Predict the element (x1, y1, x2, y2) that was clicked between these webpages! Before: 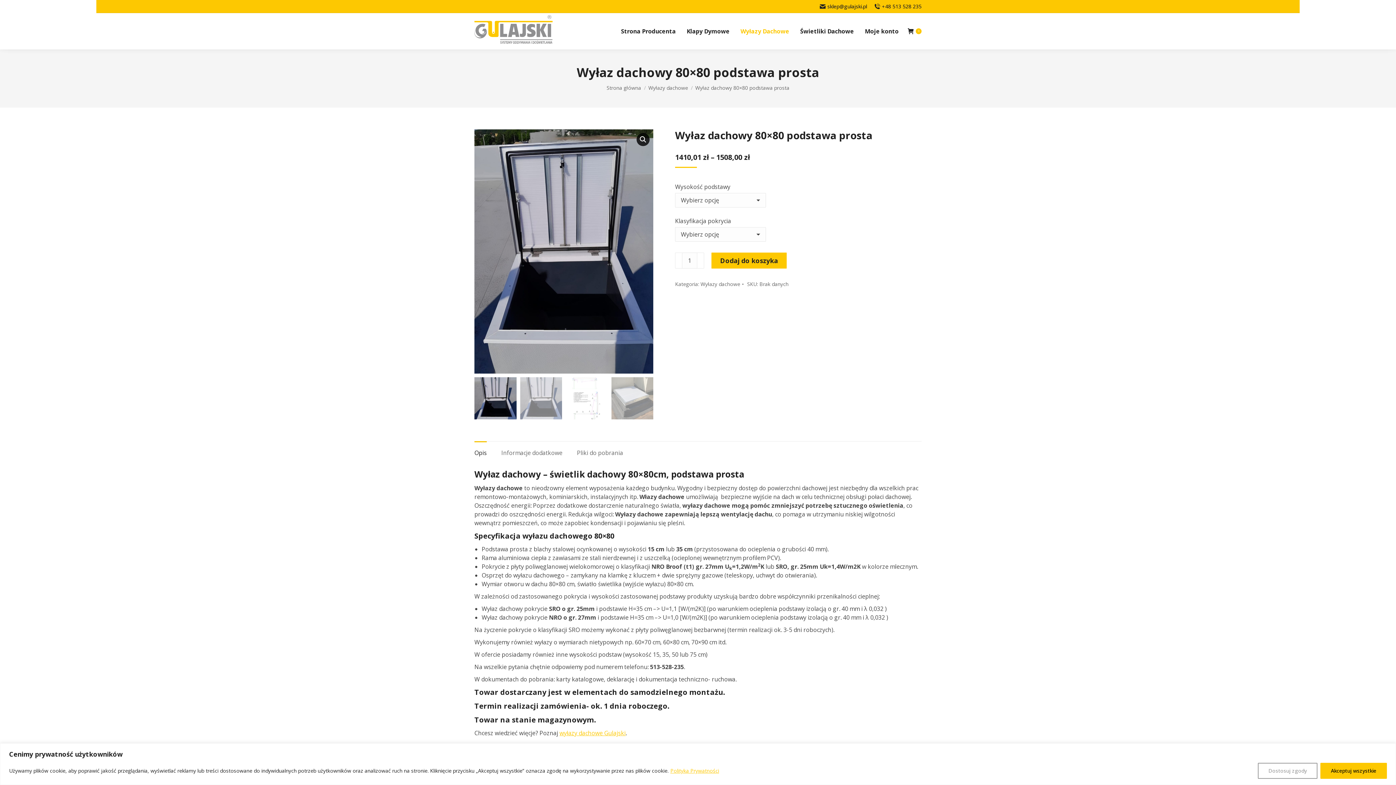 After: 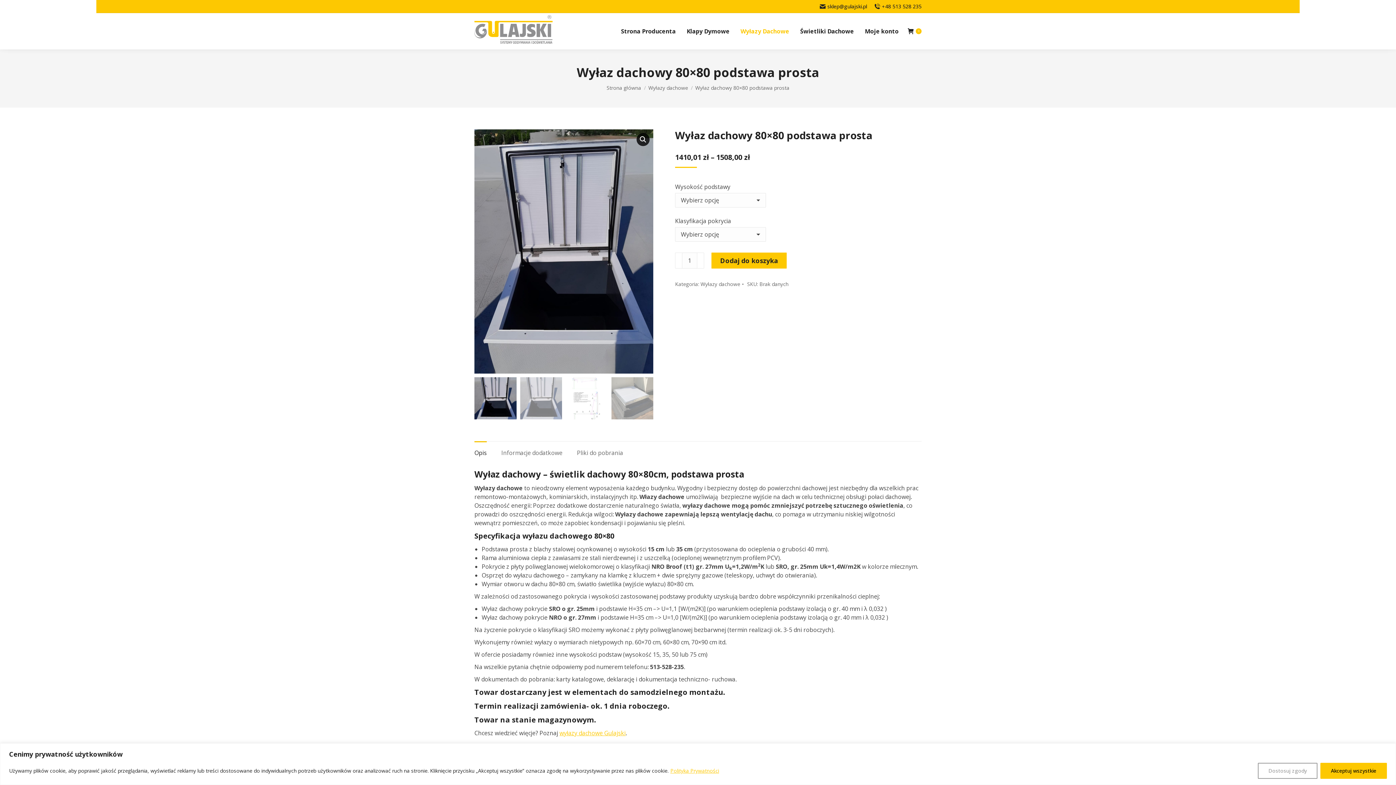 Action: bbox: (474, 449, 486, 457) label: Opis